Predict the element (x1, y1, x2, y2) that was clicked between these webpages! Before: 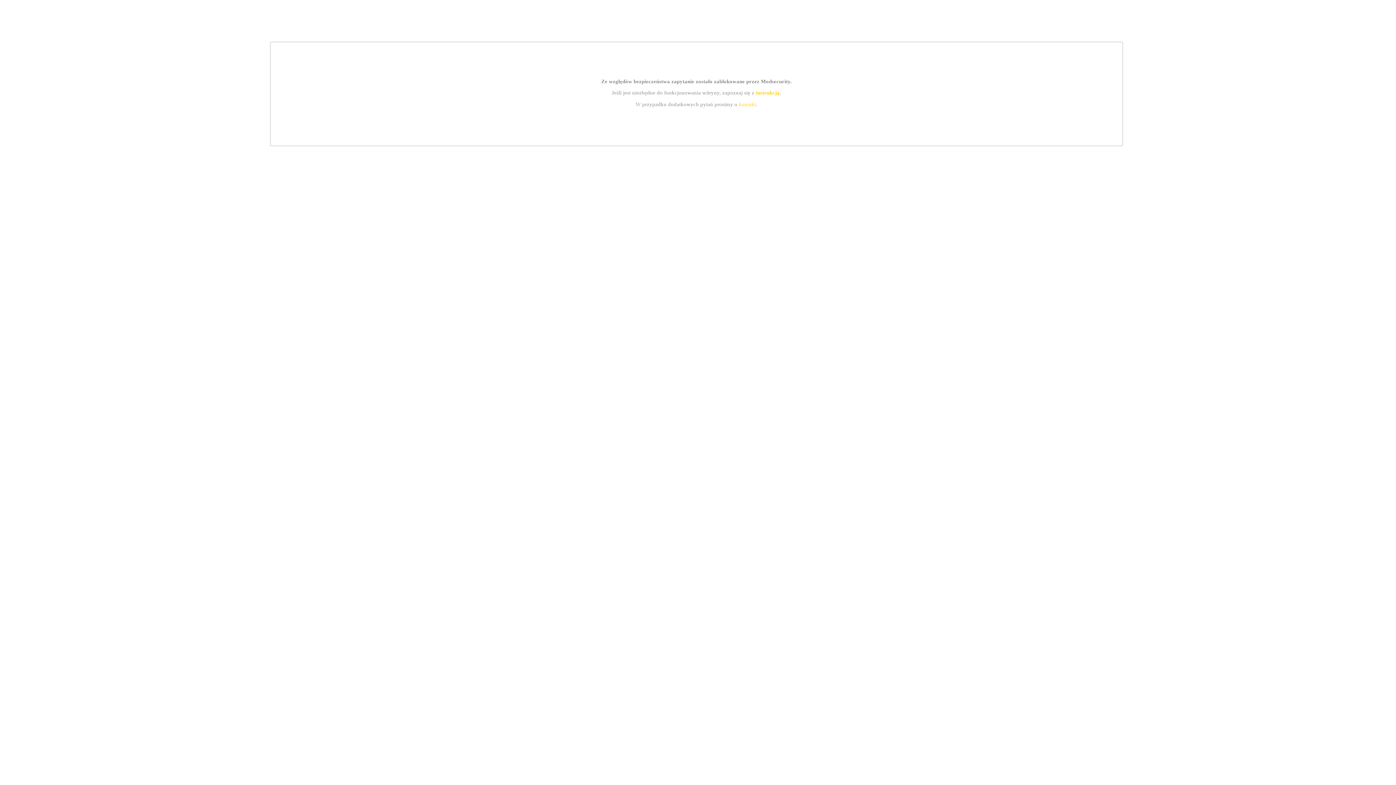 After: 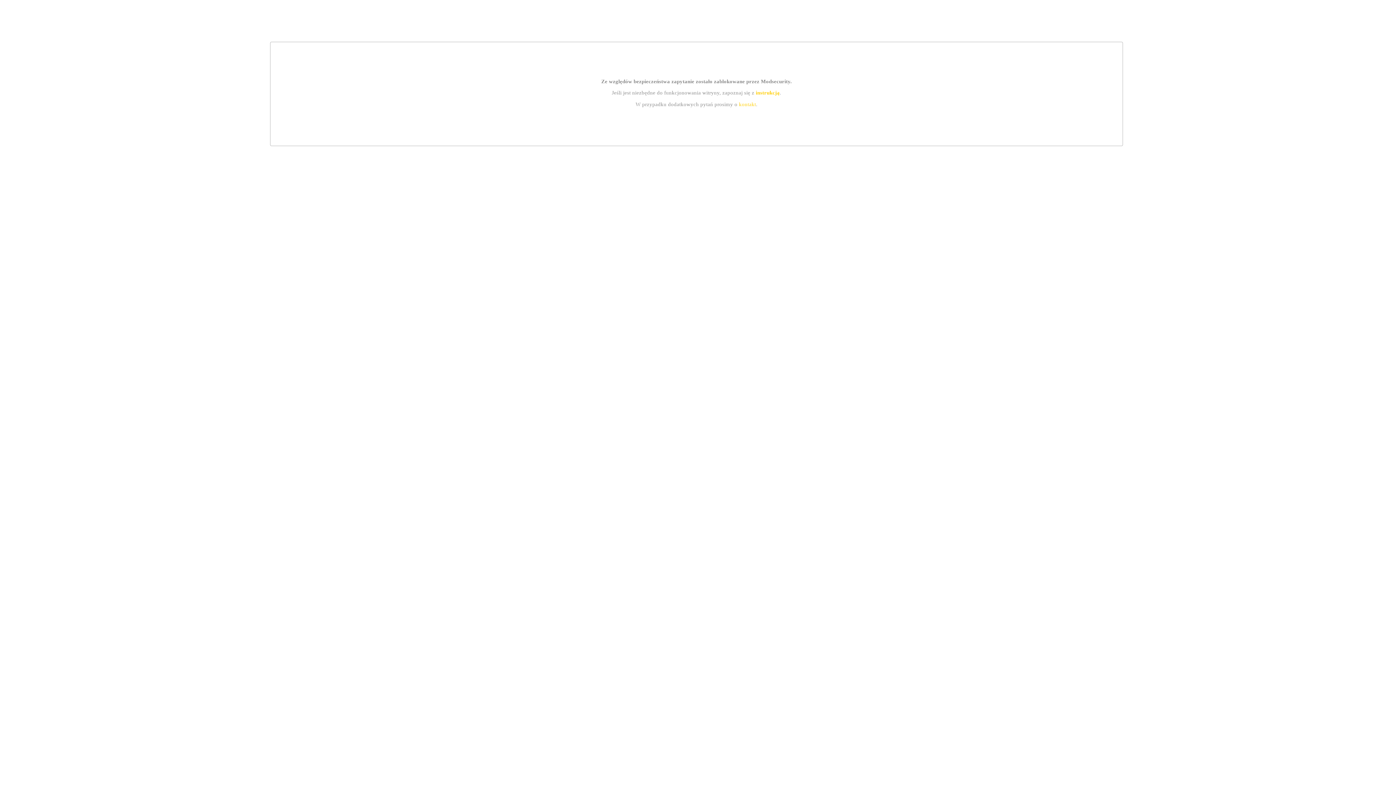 Action: label: kontakt bbox: (739, 101, 756, 107)